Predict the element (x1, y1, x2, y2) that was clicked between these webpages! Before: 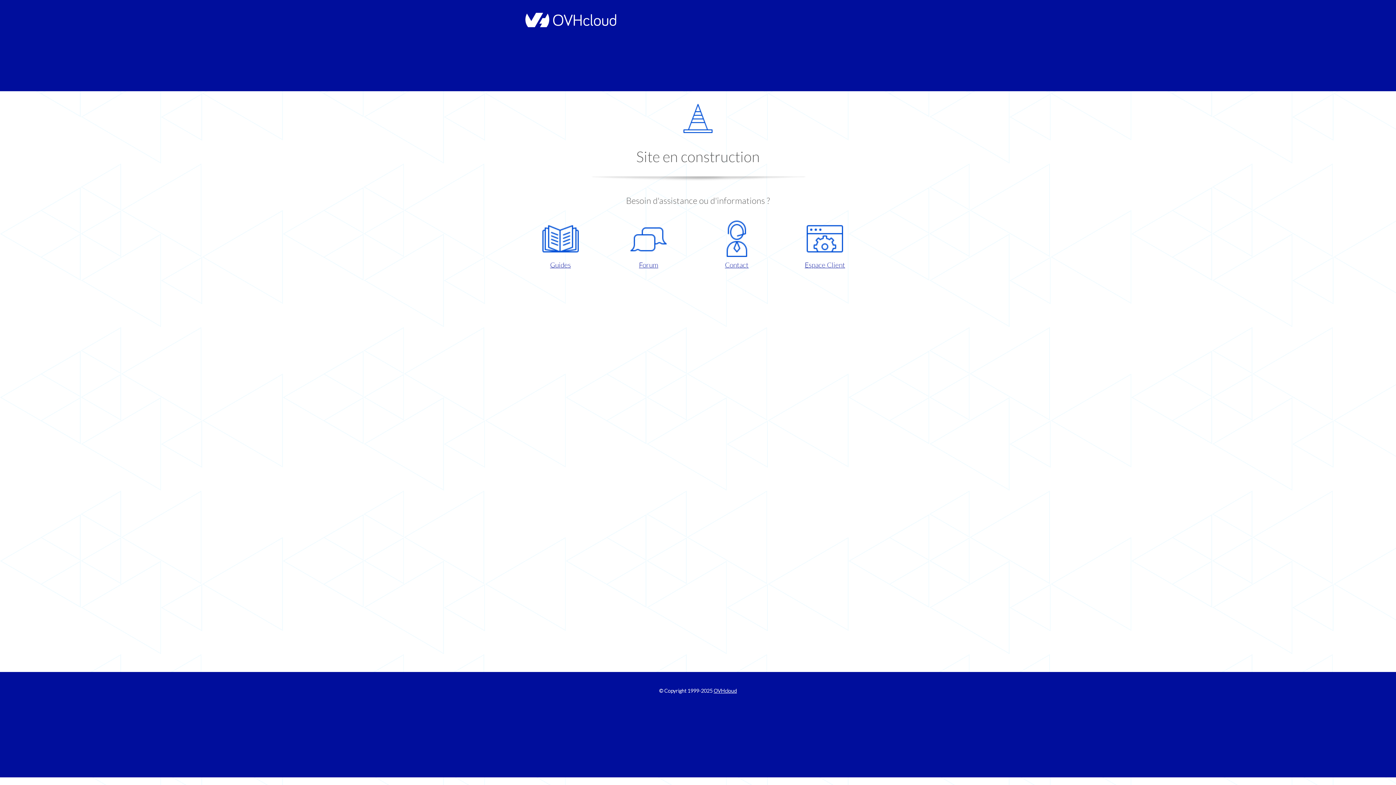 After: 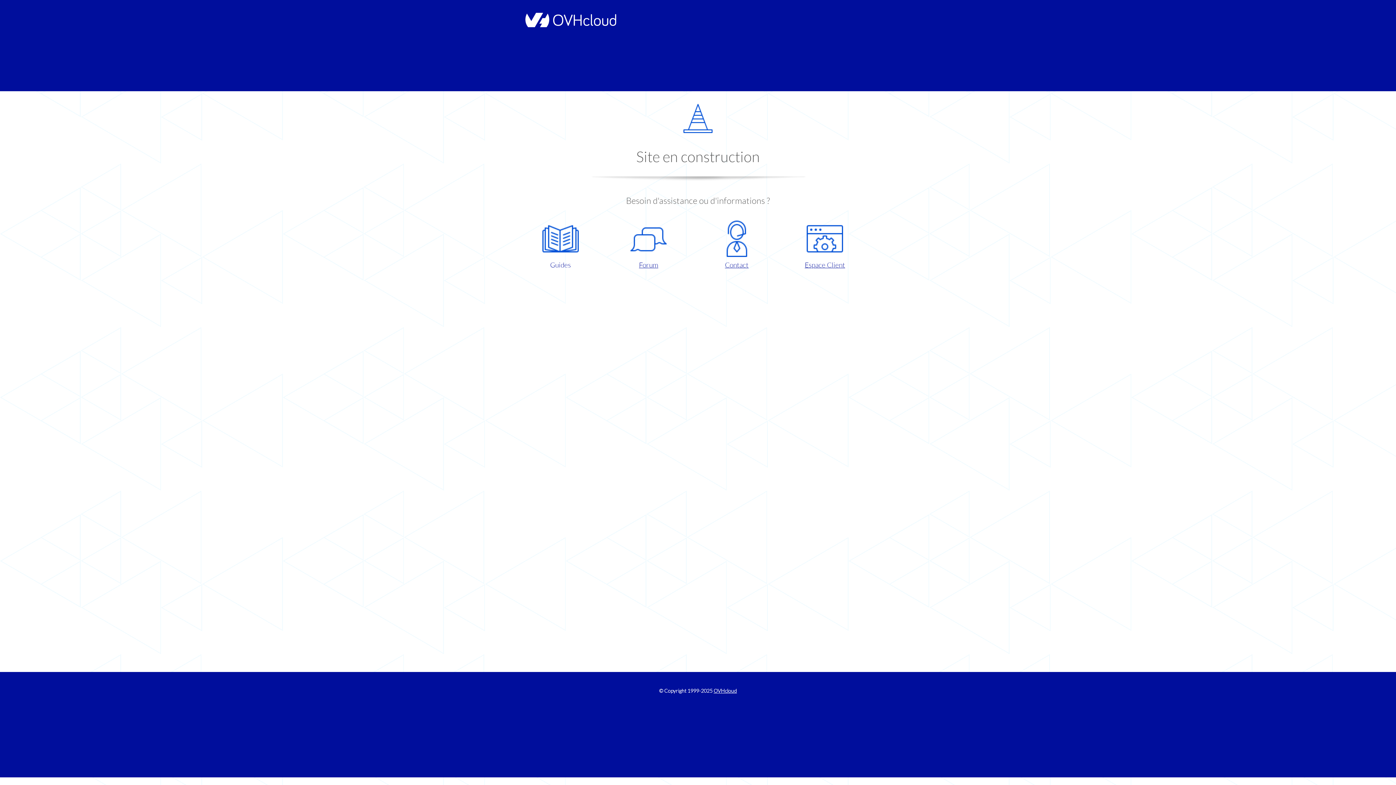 Action: bbox: (521, 220, 599, 270) label: Guides